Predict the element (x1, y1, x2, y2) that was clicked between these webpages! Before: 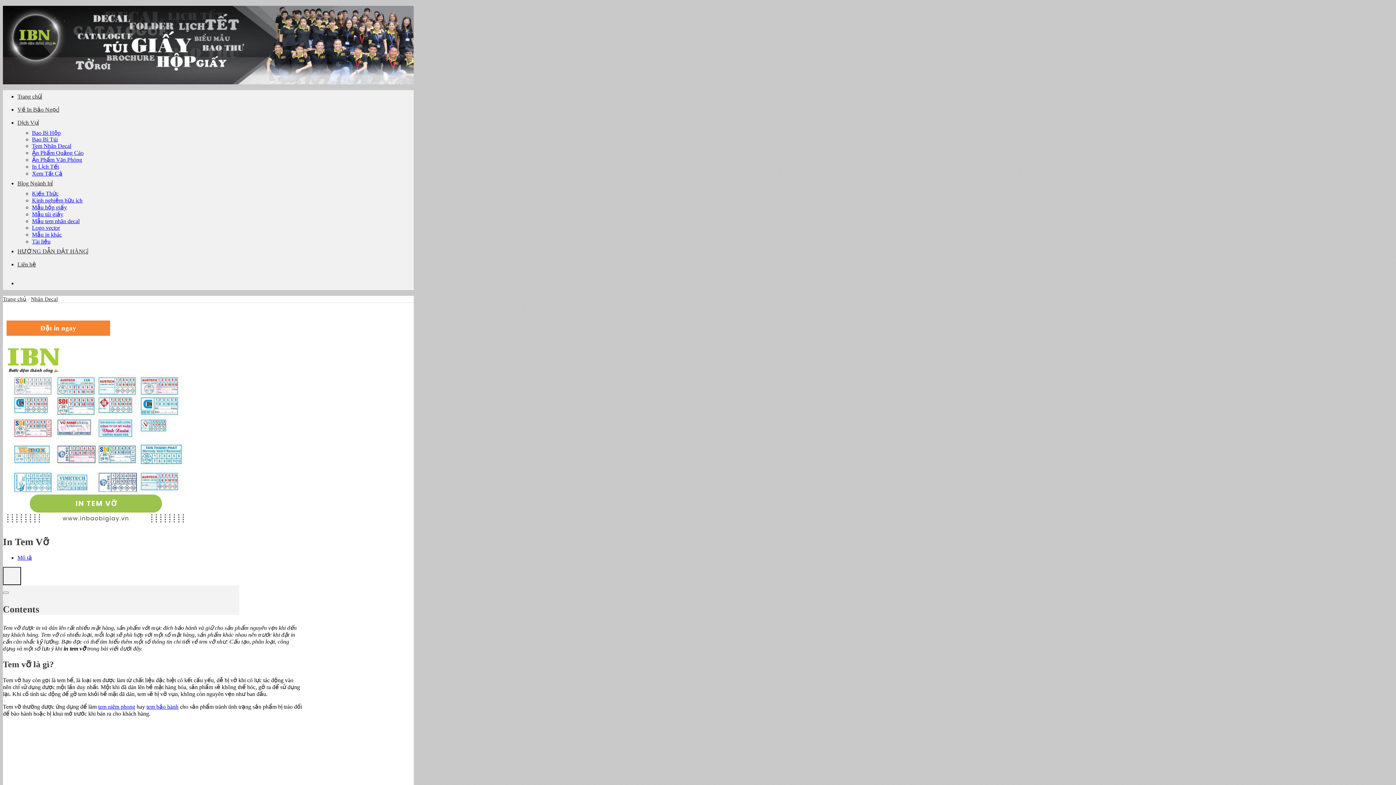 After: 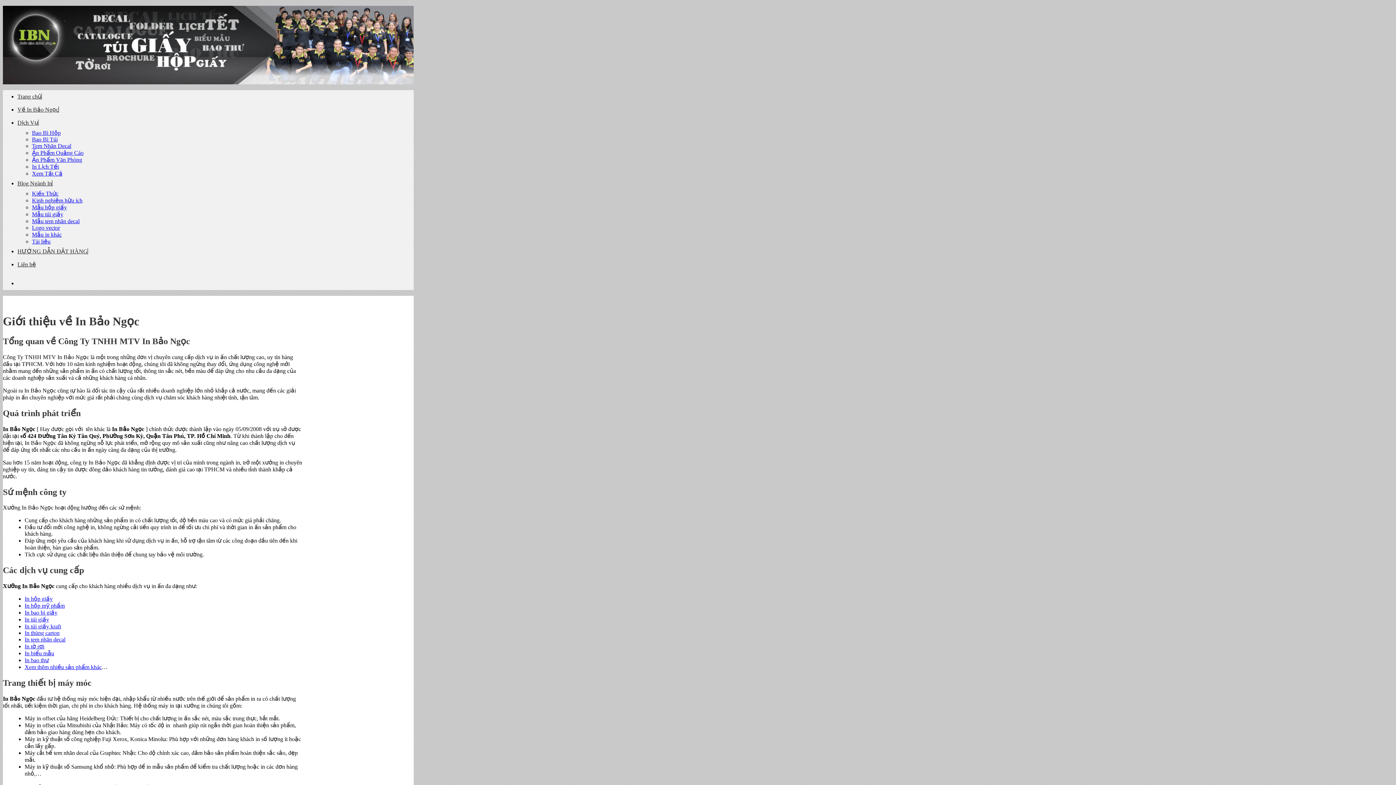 Action: bbox: (17, 106, 58, 112) label: Về In Bảo Ngọc